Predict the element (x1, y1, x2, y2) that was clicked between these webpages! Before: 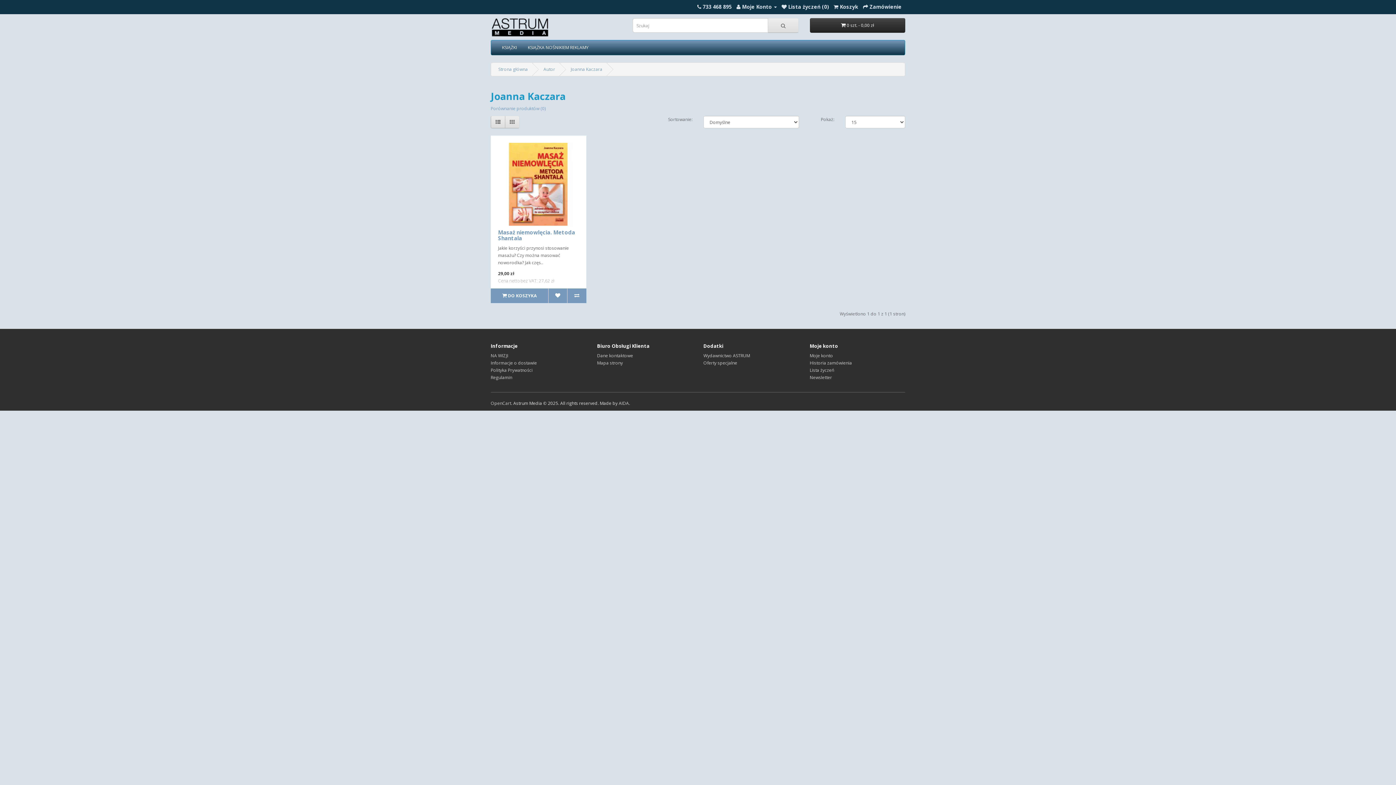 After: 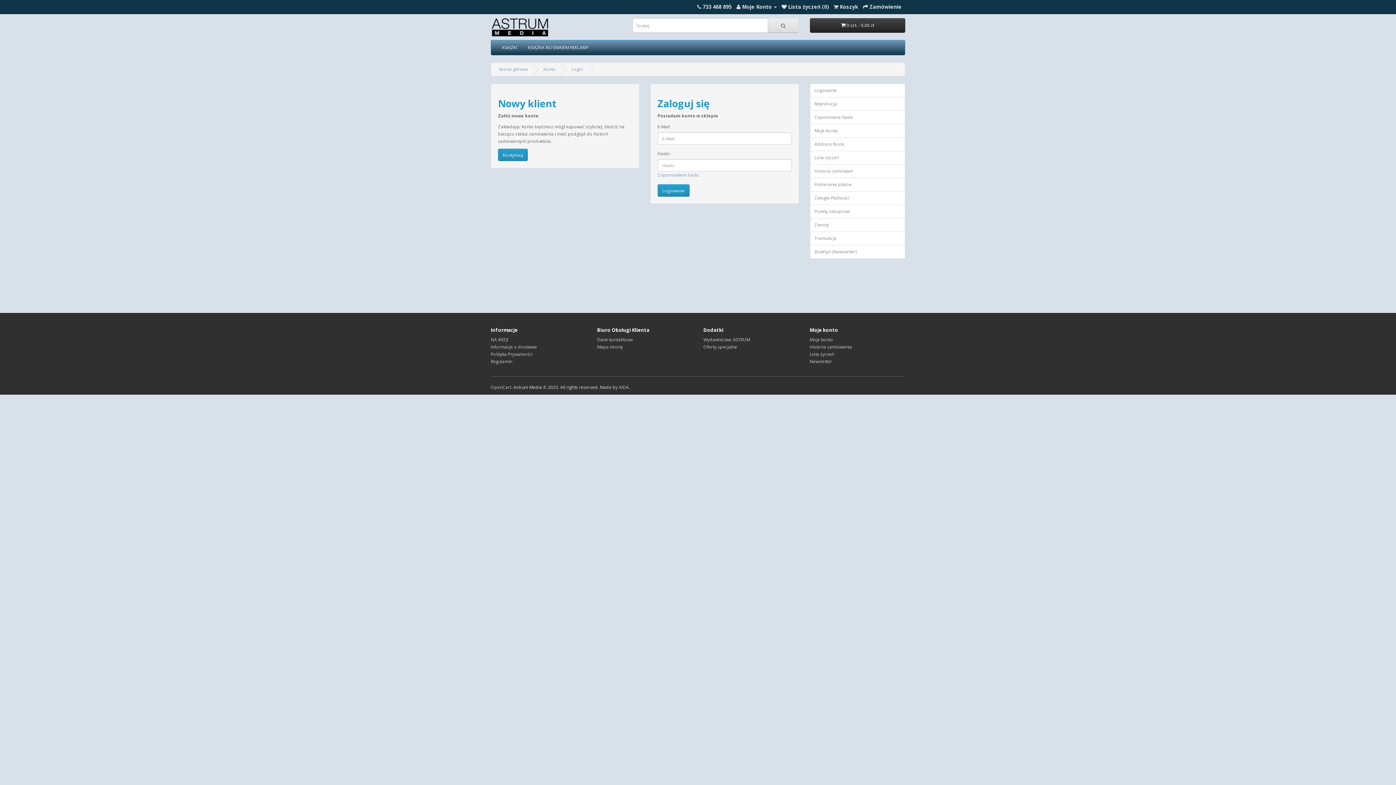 Action: bbox: (810, 367, 834, 373) label: Lista życzeń